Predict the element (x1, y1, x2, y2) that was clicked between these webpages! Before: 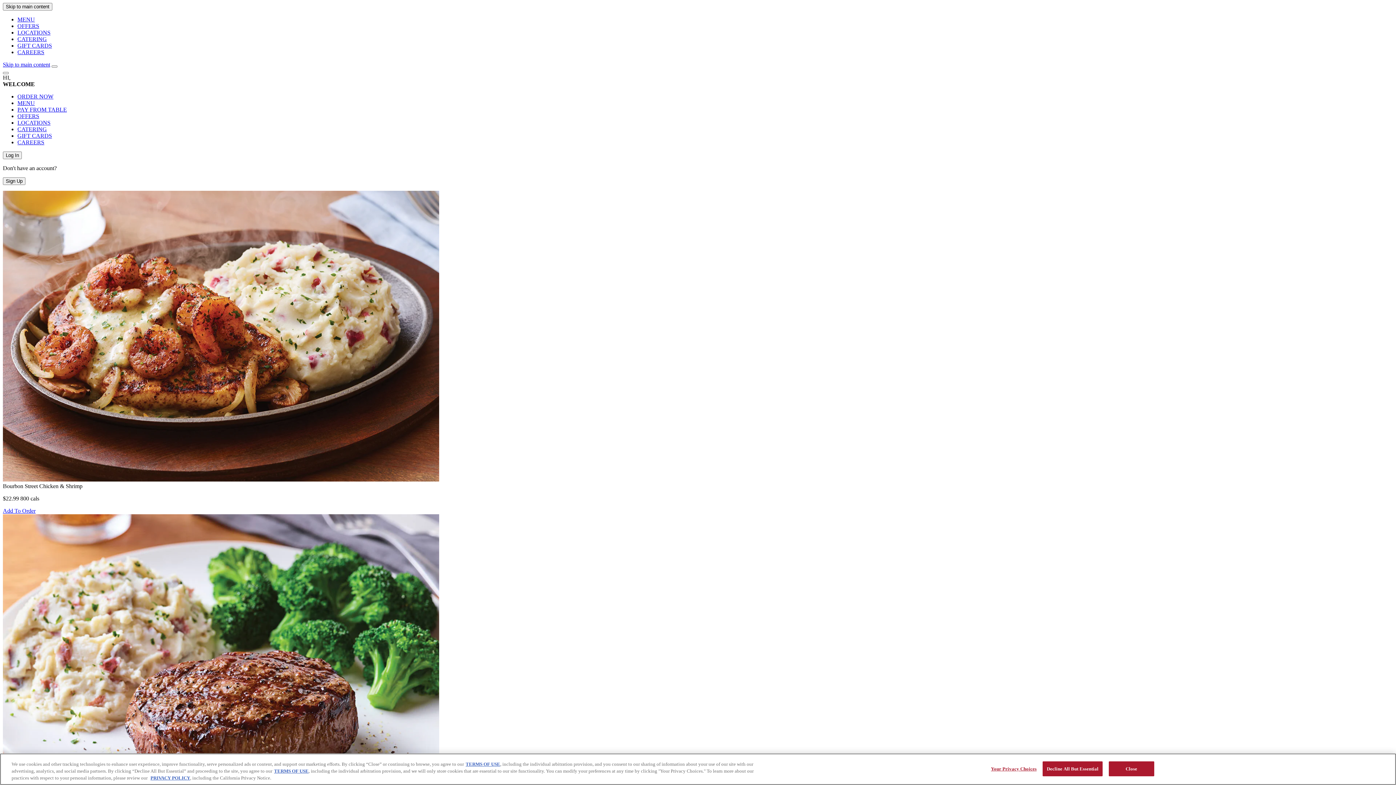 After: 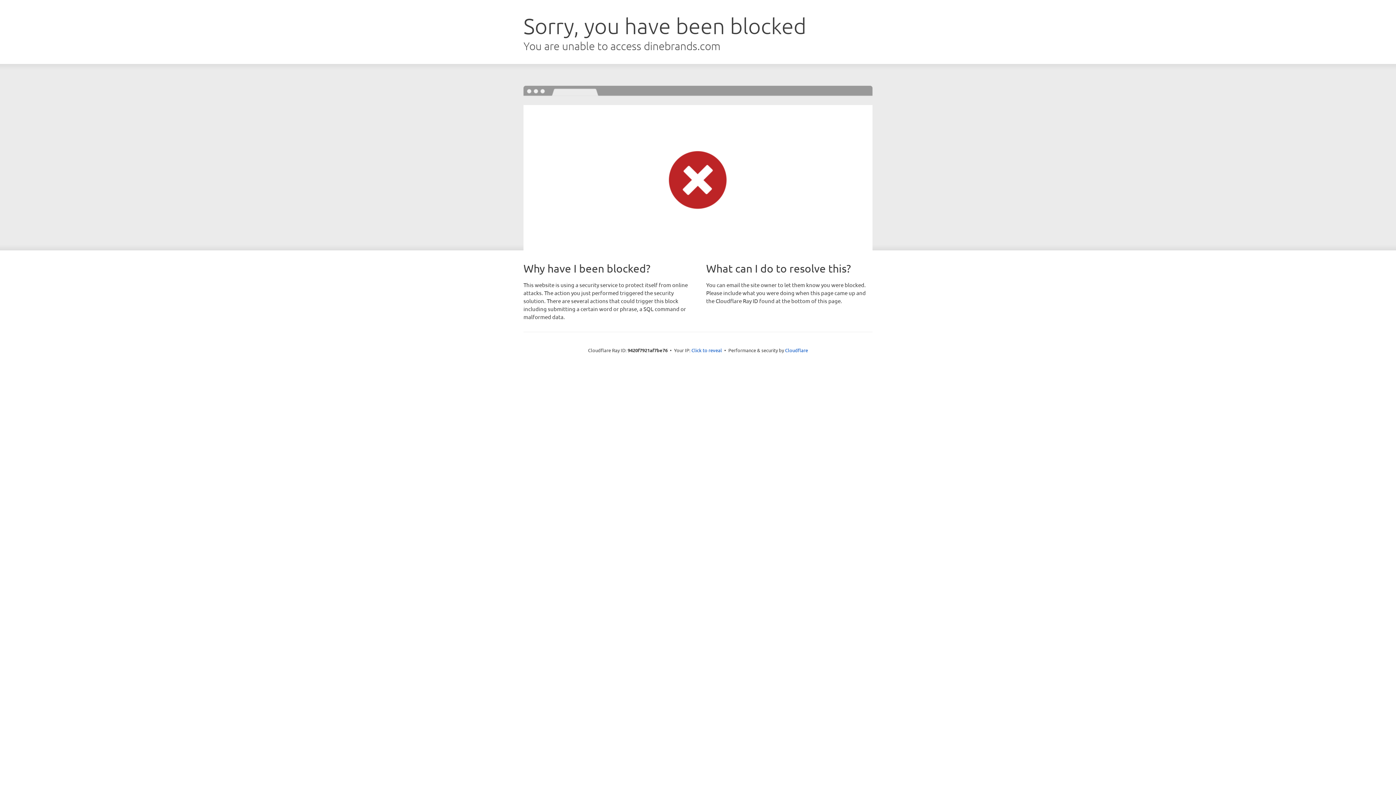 Action: label: TERMS OF USE bbox: (274, 768, 308, 774)